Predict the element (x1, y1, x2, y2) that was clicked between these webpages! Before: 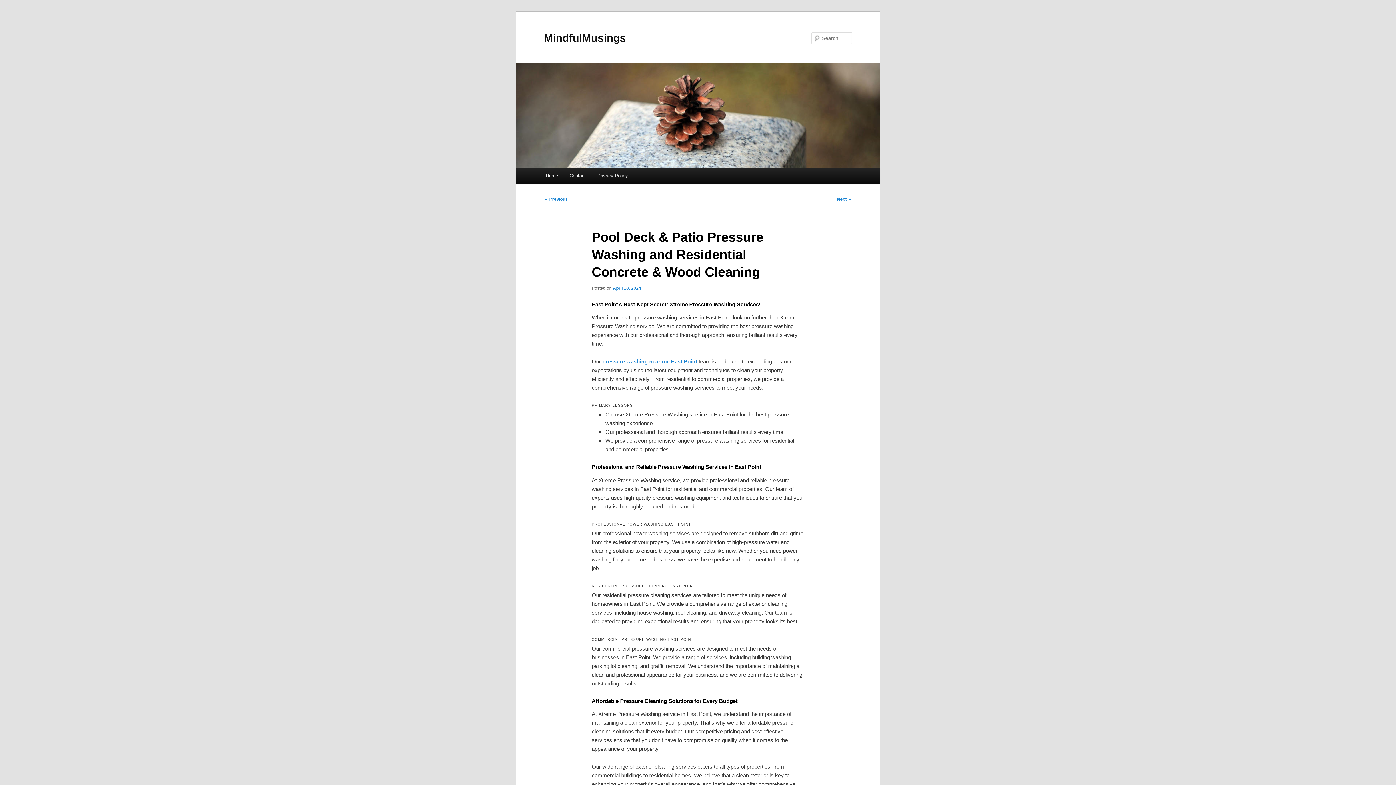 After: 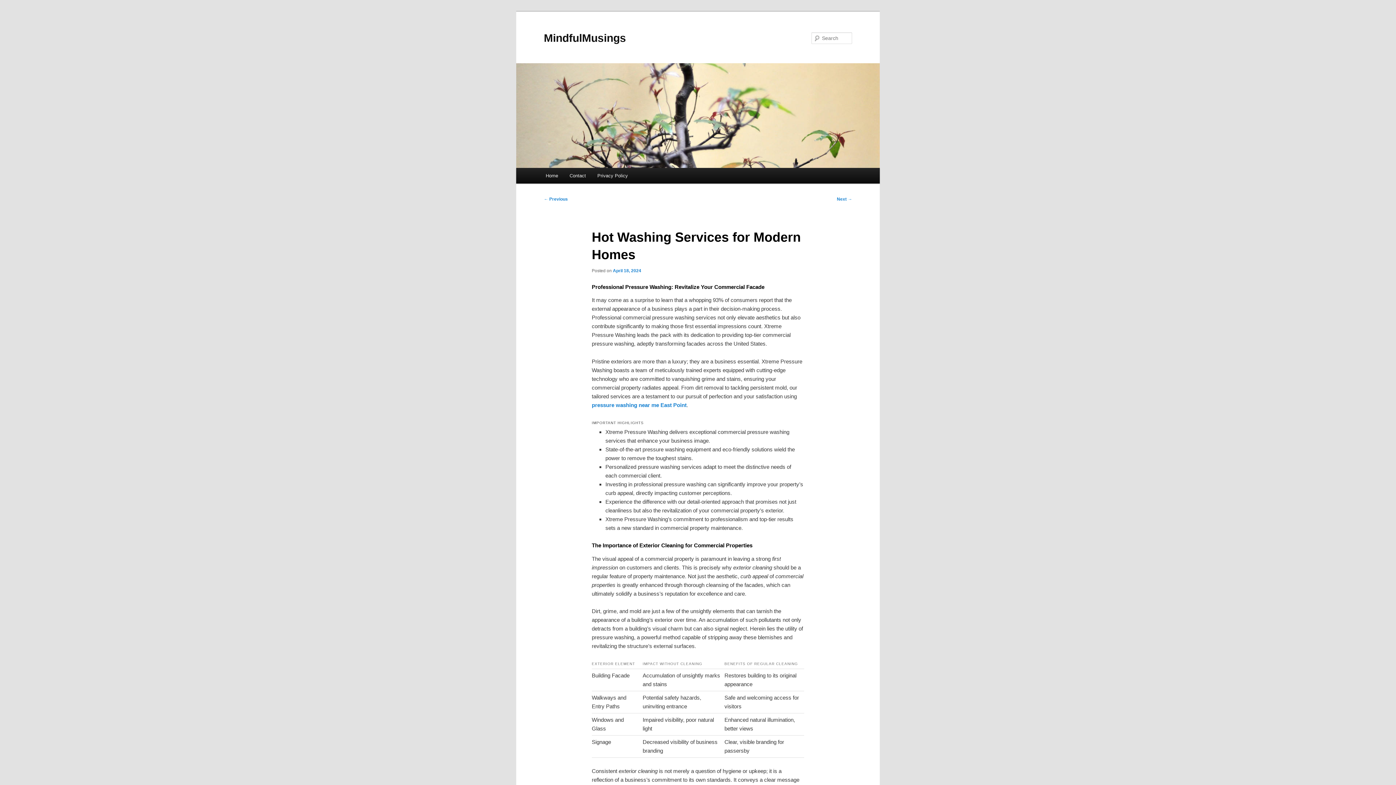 Action: bbox: (544, 196, 568, 201) label: ← Previous